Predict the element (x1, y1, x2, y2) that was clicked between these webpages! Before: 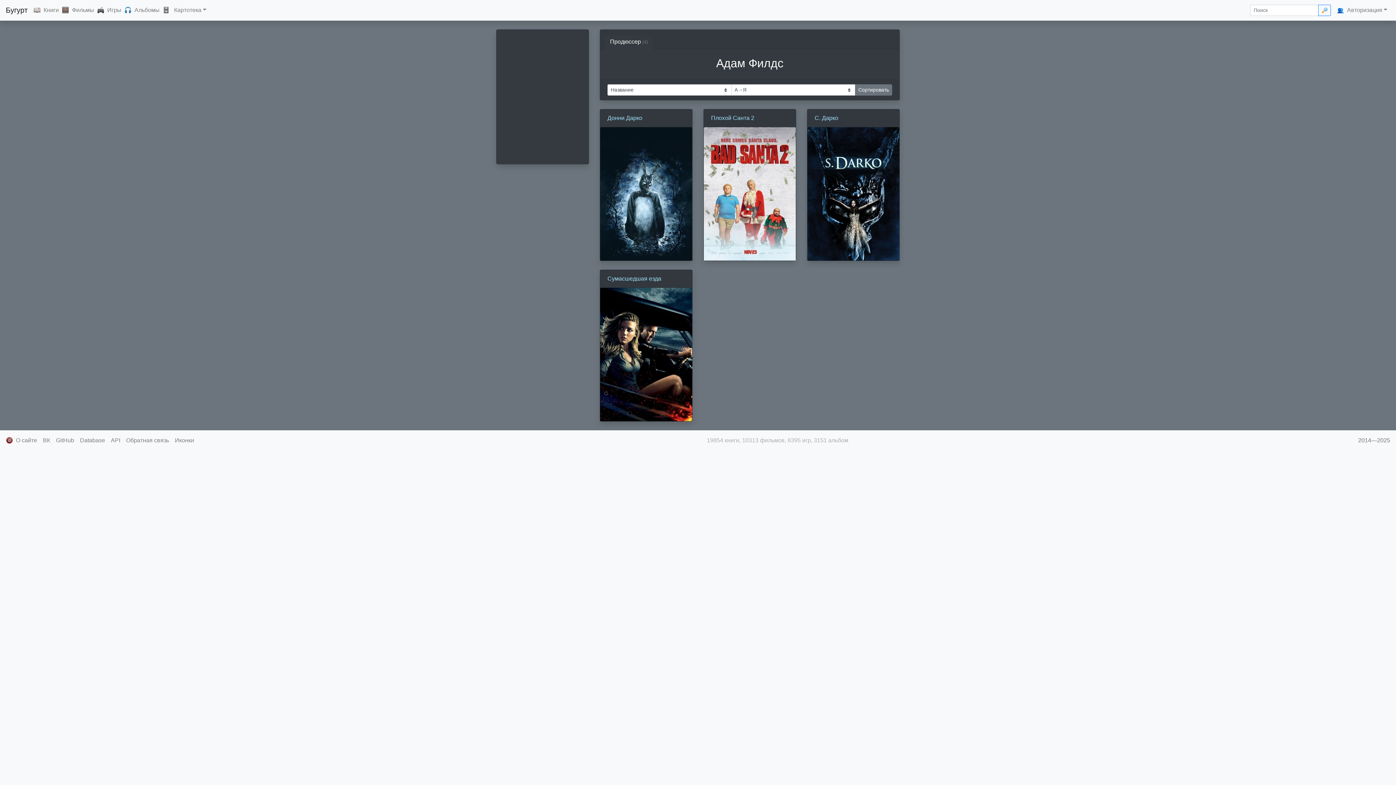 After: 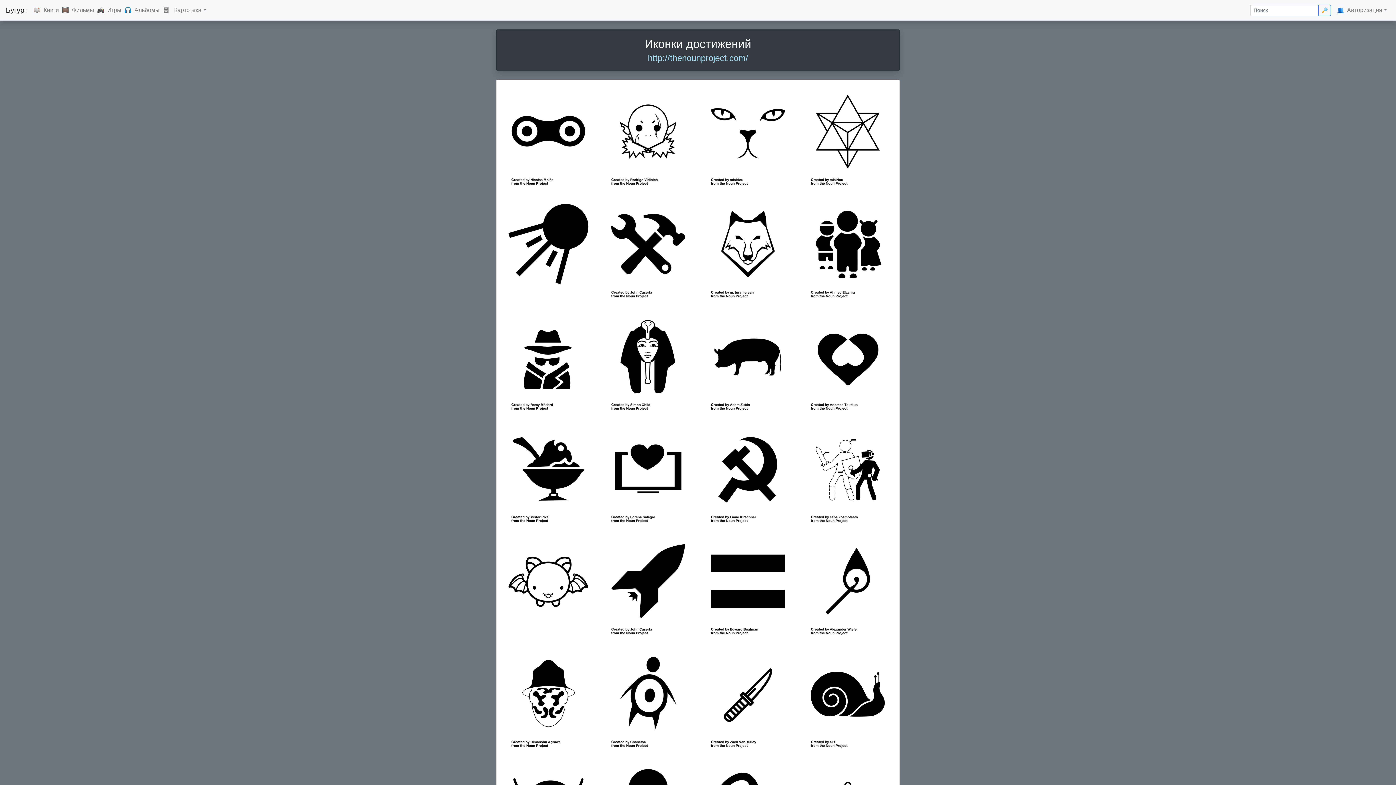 Action: bbox: (172, 433, 197, 447) label: Иконки